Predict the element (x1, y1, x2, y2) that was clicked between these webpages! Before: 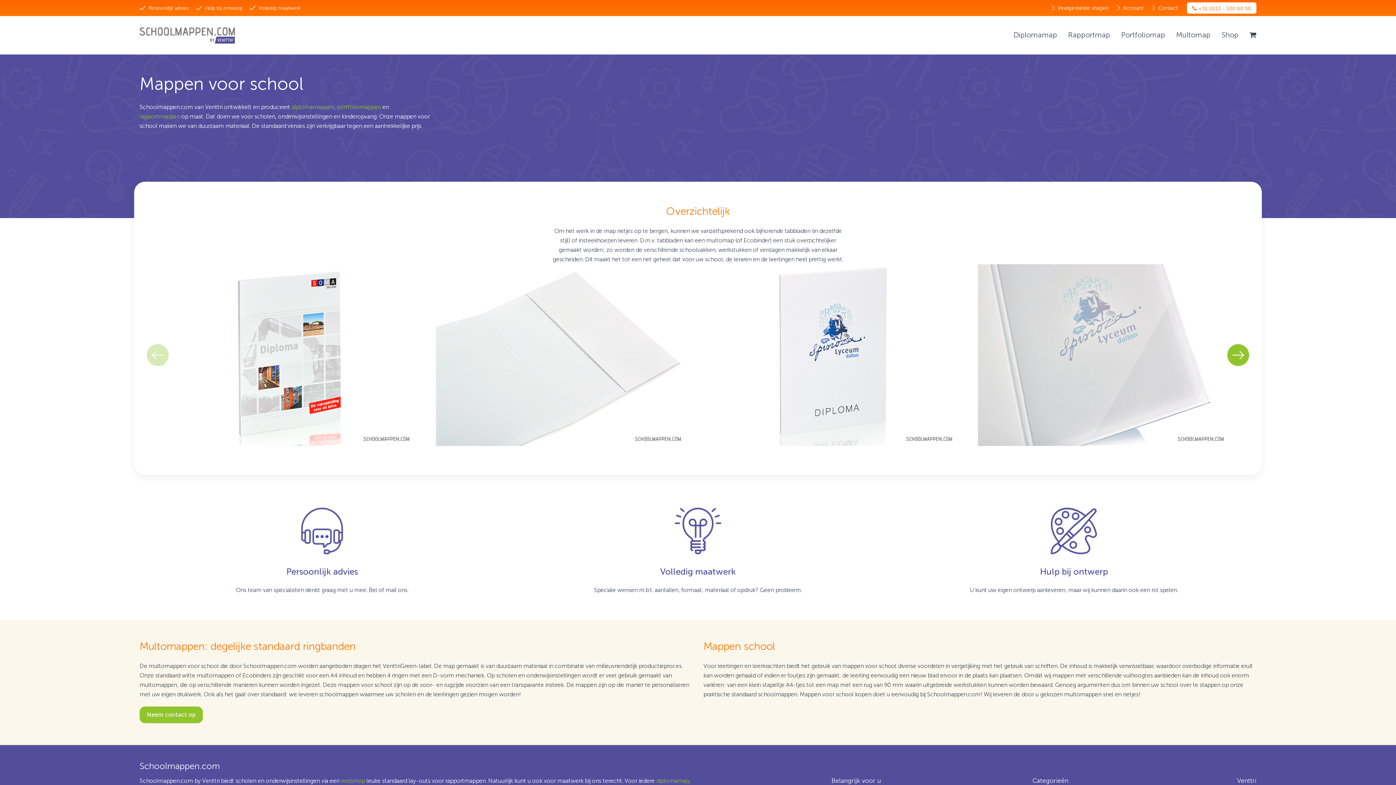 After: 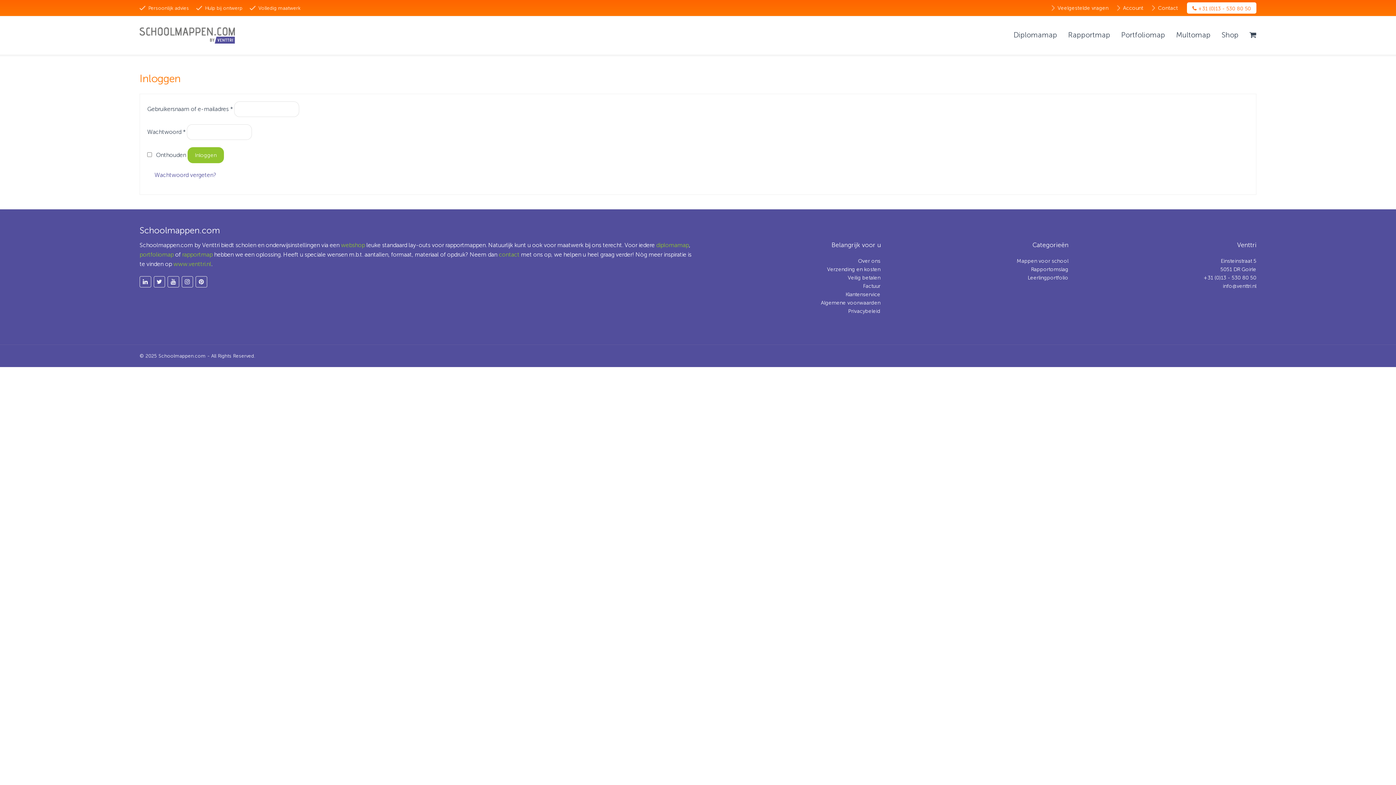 Action: bbox: (1123, 4, 1143, 11) label: Account